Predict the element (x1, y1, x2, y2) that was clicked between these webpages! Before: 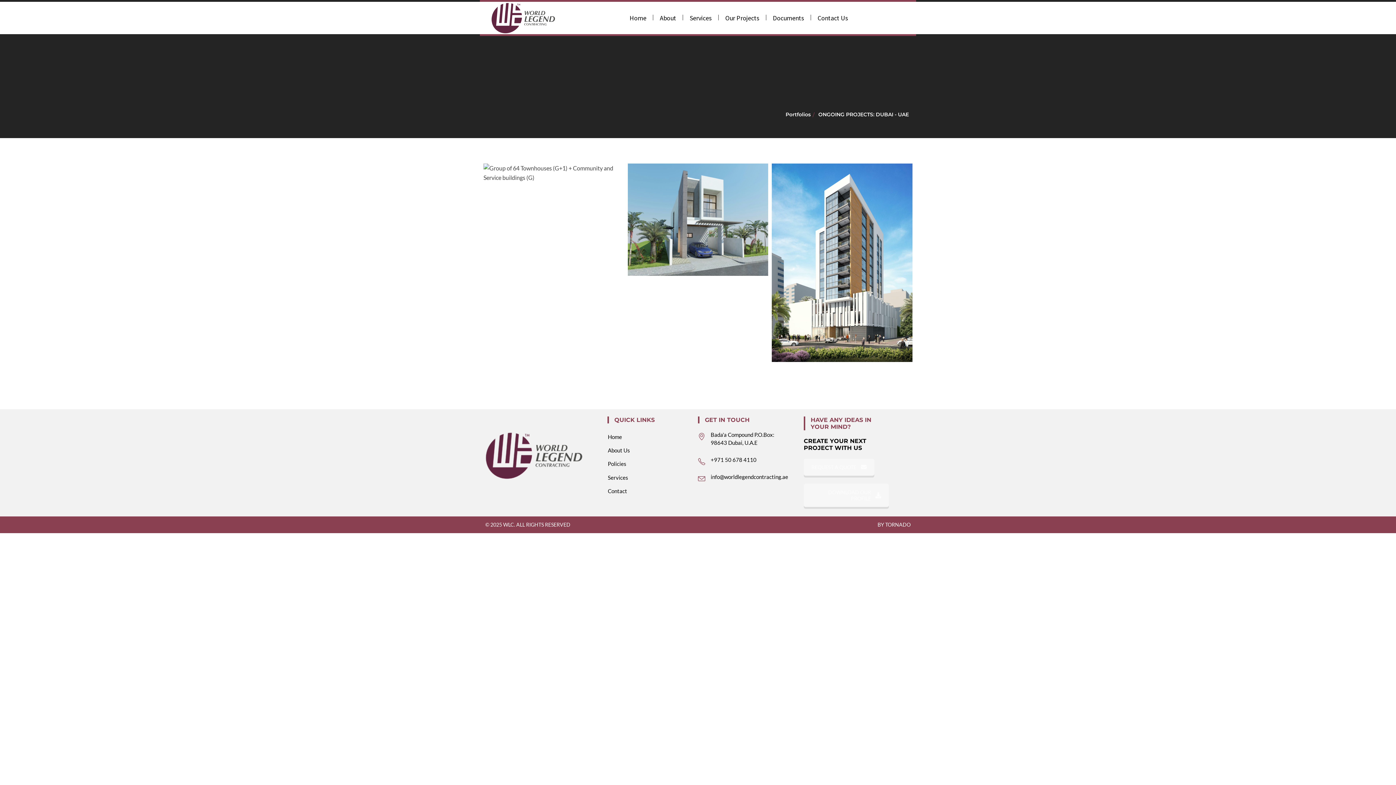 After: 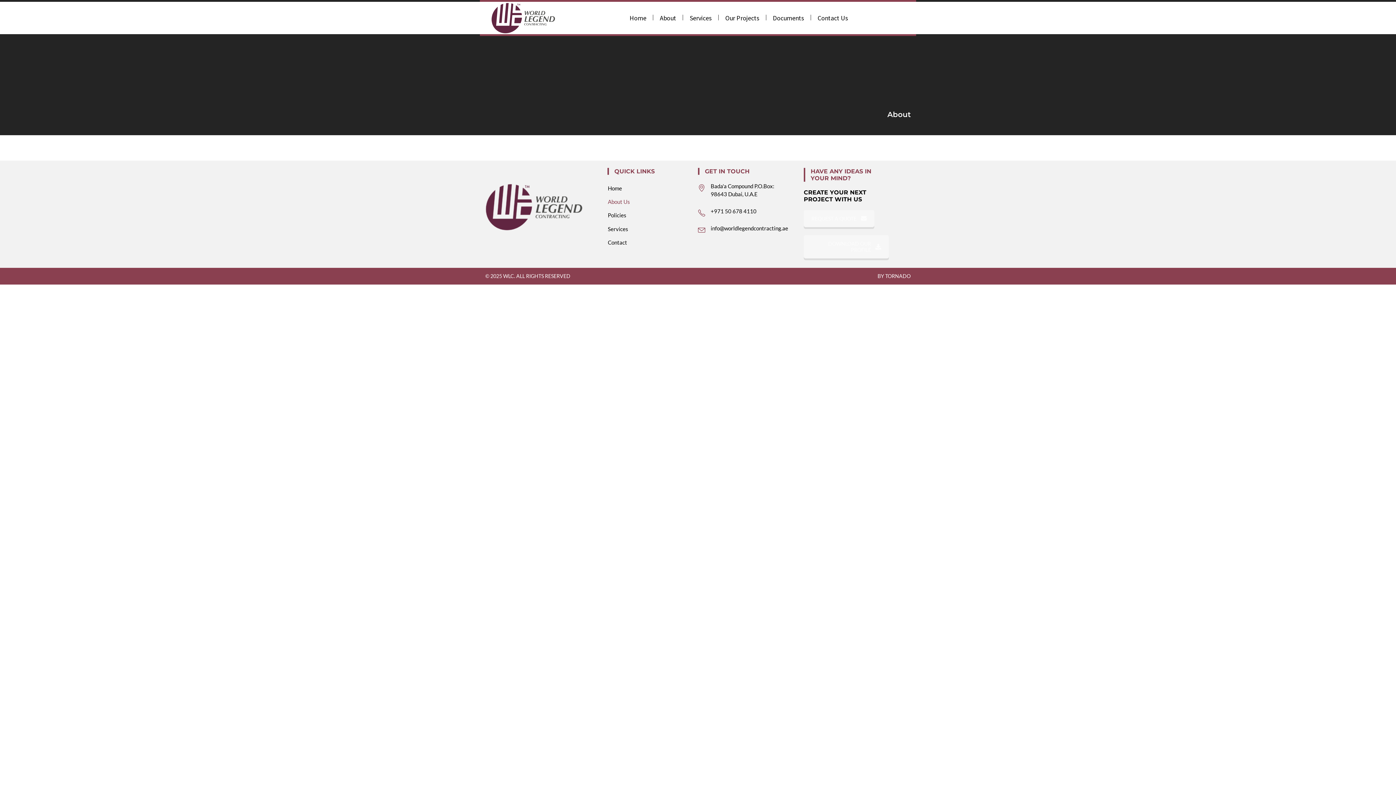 Action: bbox: (602, 444, 636, 456) label: About Us